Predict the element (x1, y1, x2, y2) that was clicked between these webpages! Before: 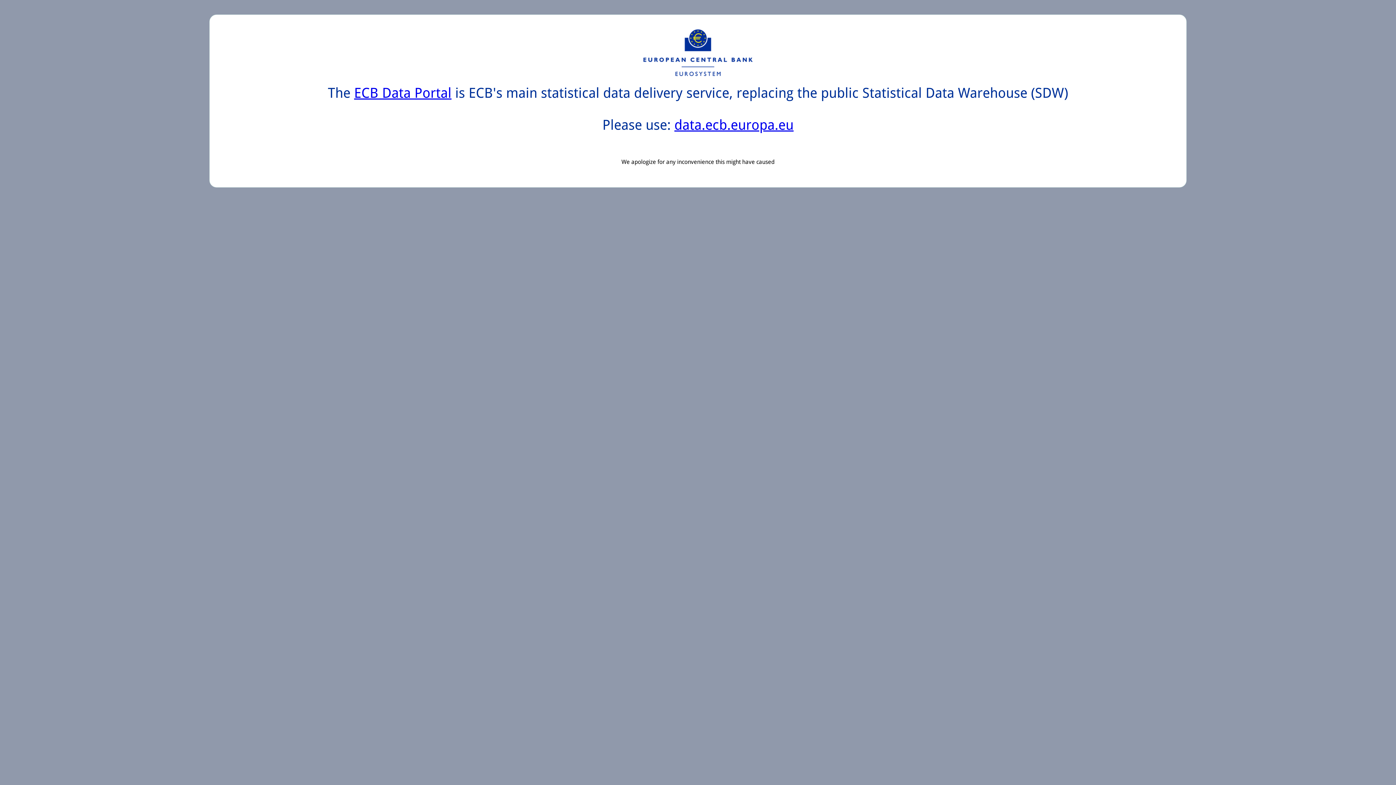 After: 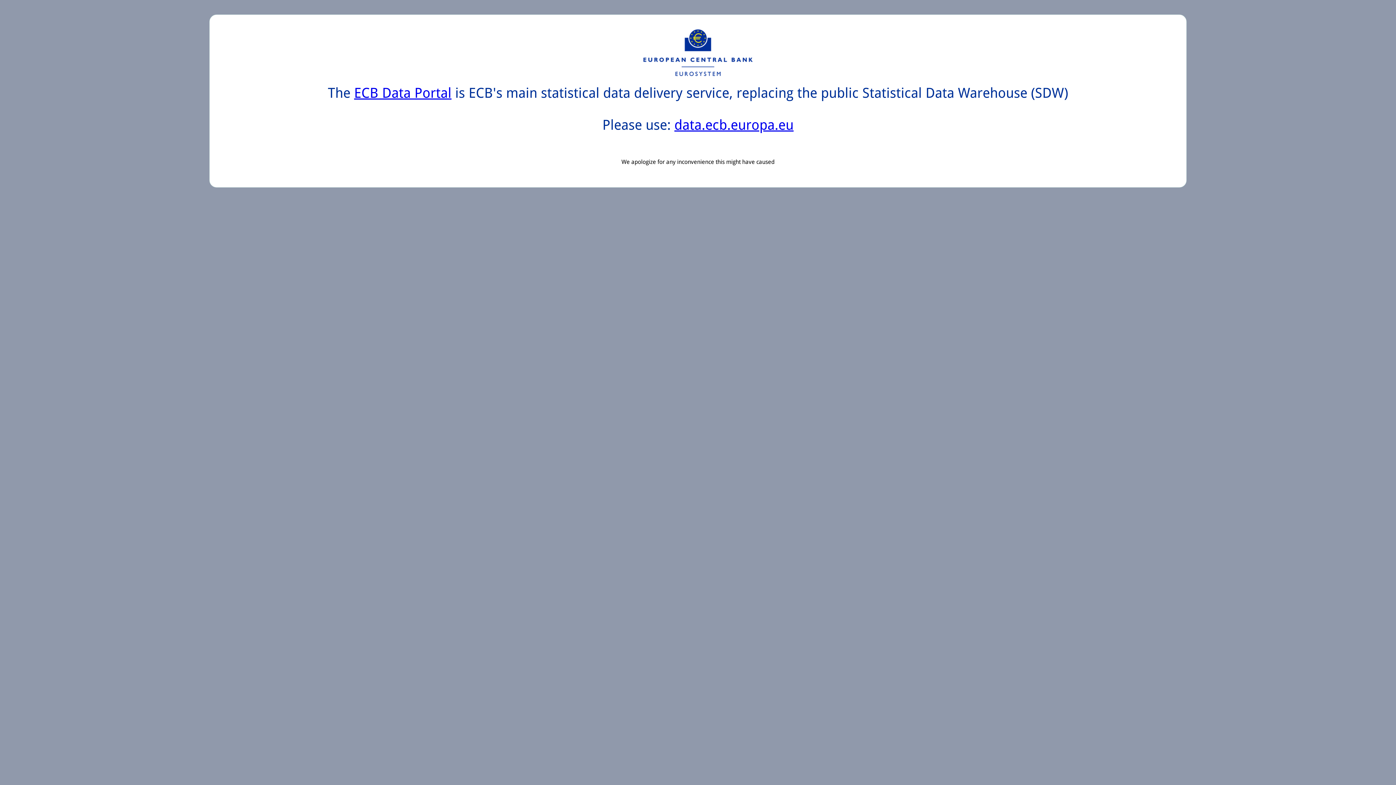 Action: label: ECB Data Portal bbox: (354, 85, 451, 101)